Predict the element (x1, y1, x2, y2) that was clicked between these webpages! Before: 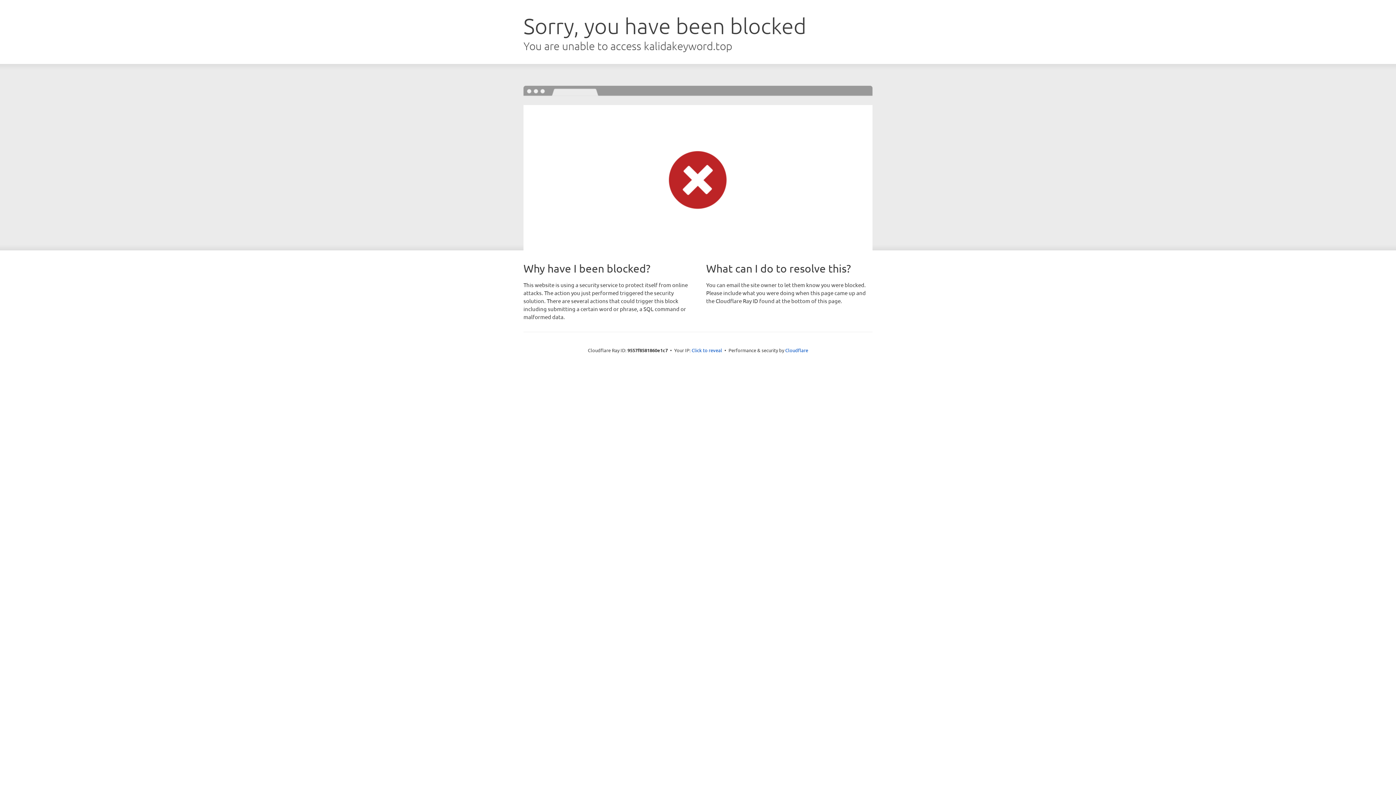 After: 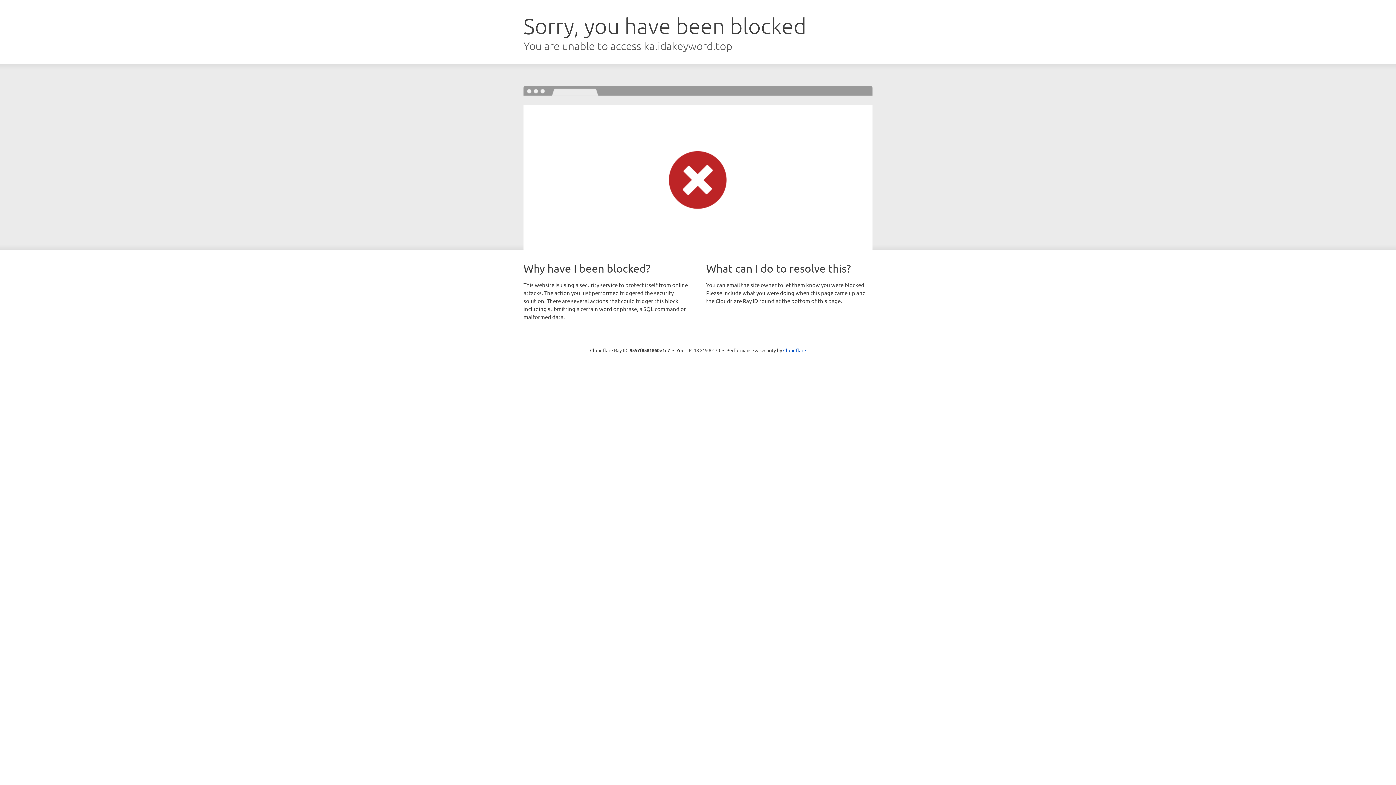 Action: bbox: (691, 346, 722, 353) label: Click to reveal